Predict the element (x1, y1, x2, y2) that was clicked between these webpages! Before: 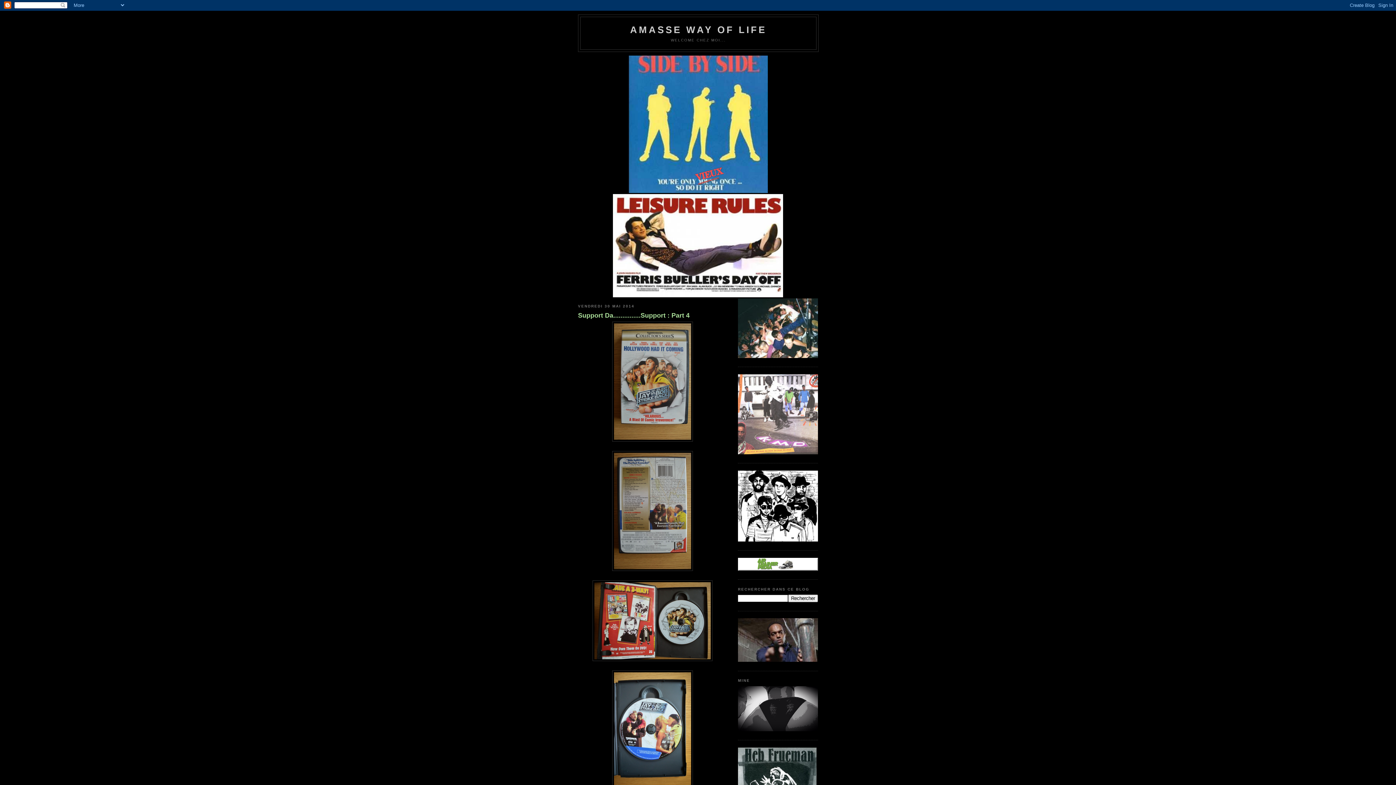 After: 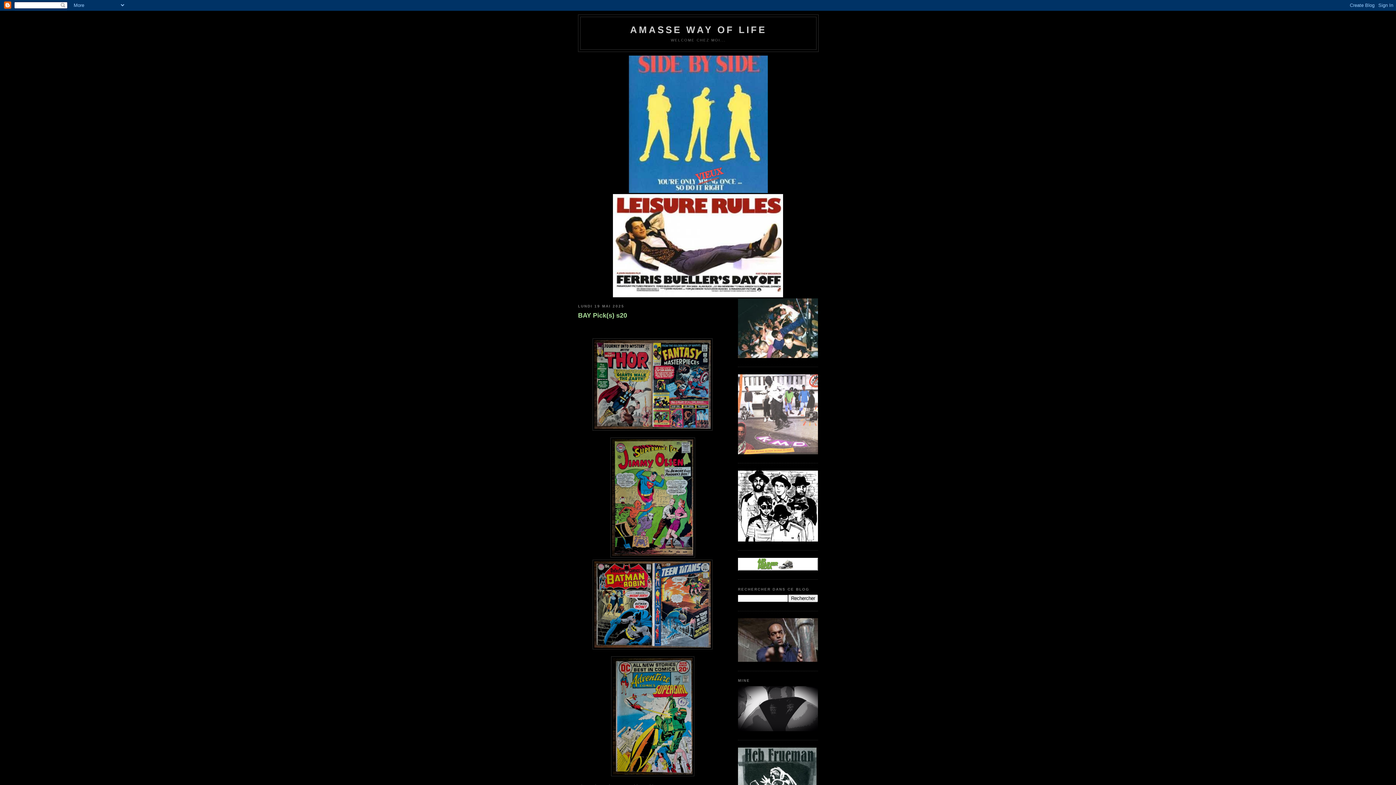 Action: bbox: (630, 24, 766, 35) label: AMASSE WAY OF LIFE